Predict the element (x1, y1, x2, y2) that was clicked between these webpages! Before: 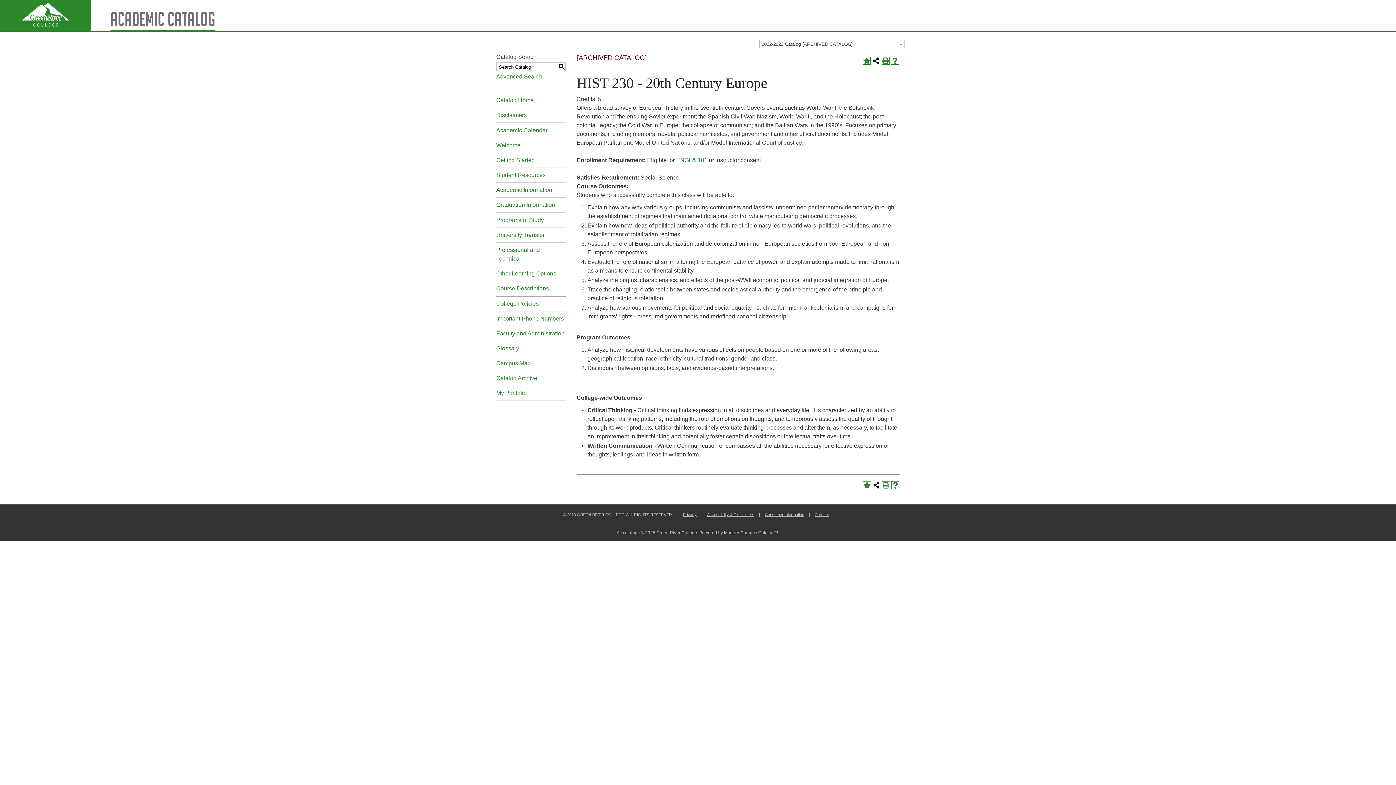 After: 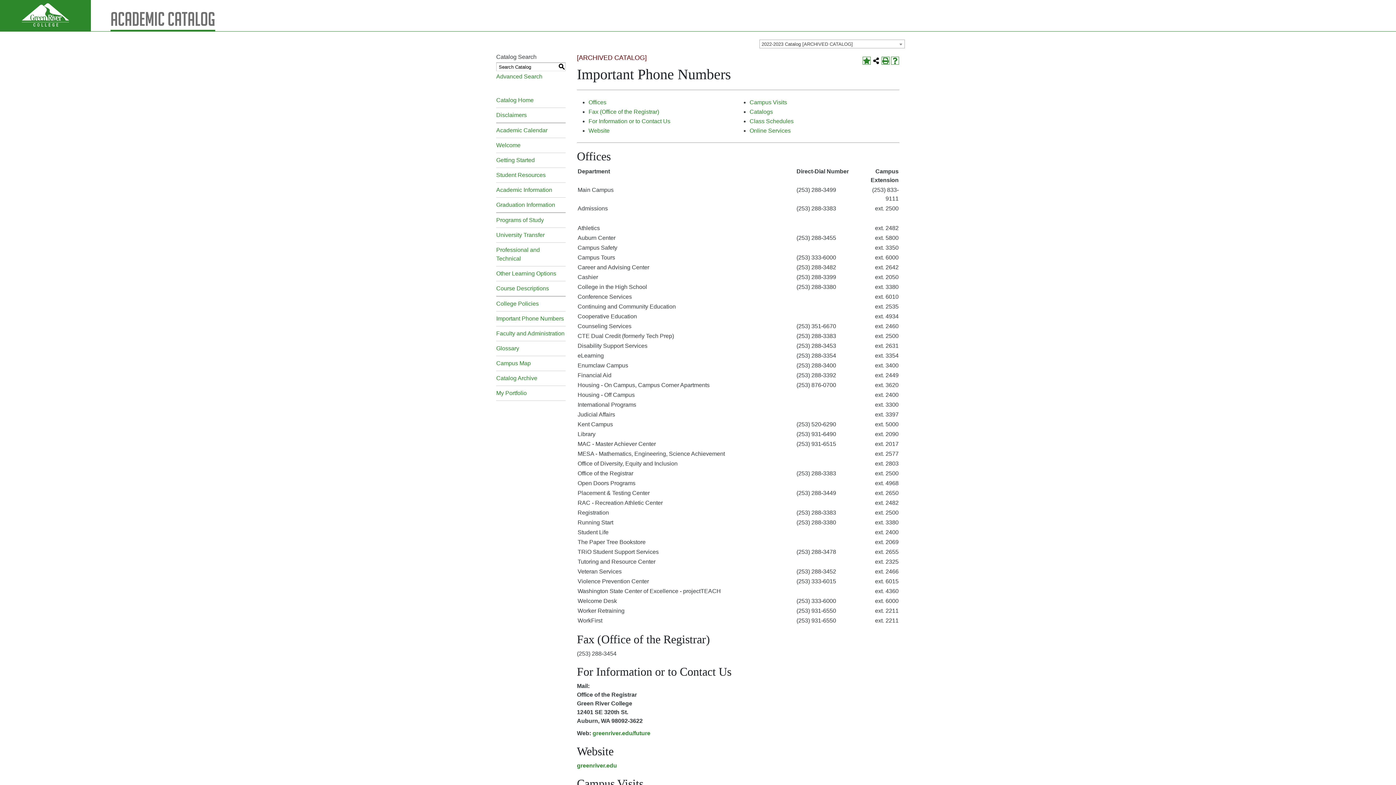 Action: bbox: (496, 311, 565, 326) label: Important Phone Numbers